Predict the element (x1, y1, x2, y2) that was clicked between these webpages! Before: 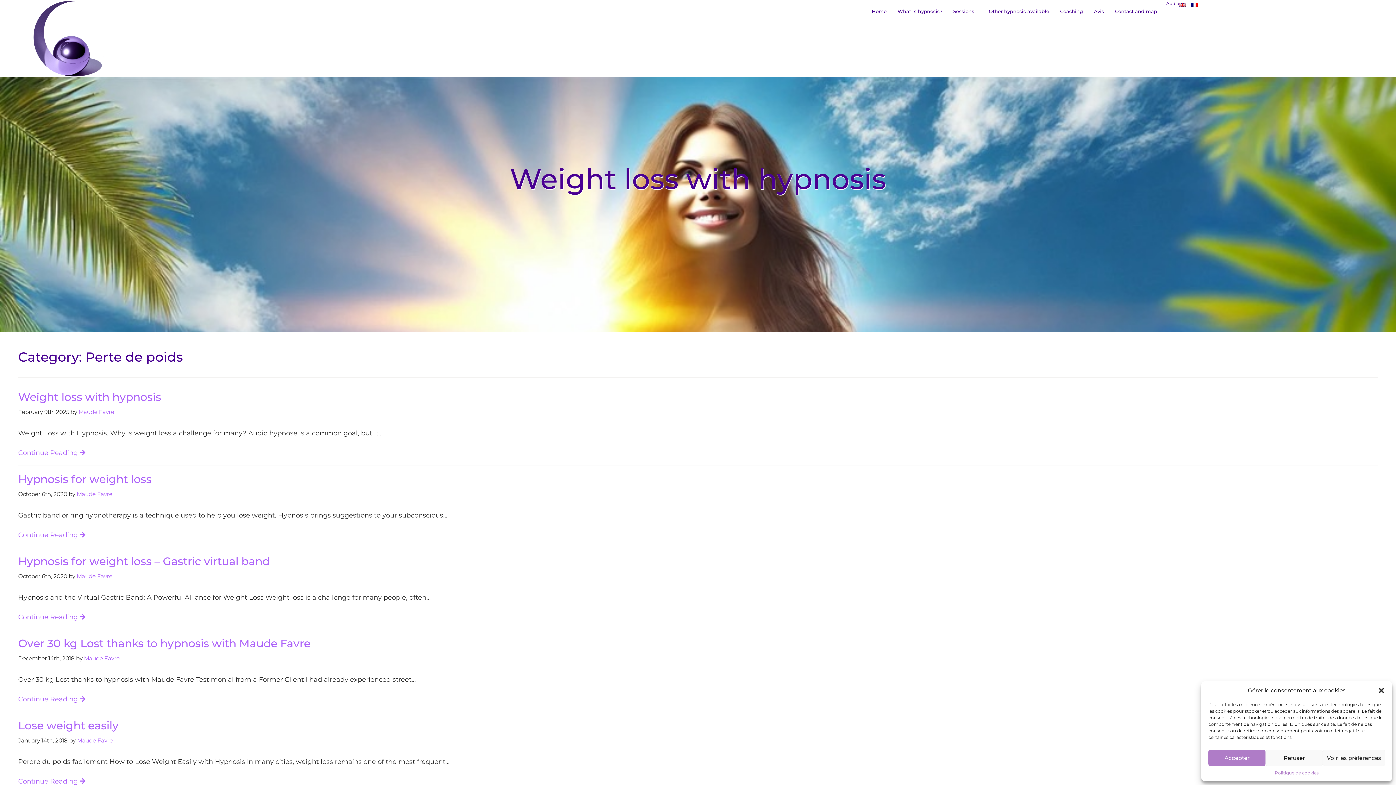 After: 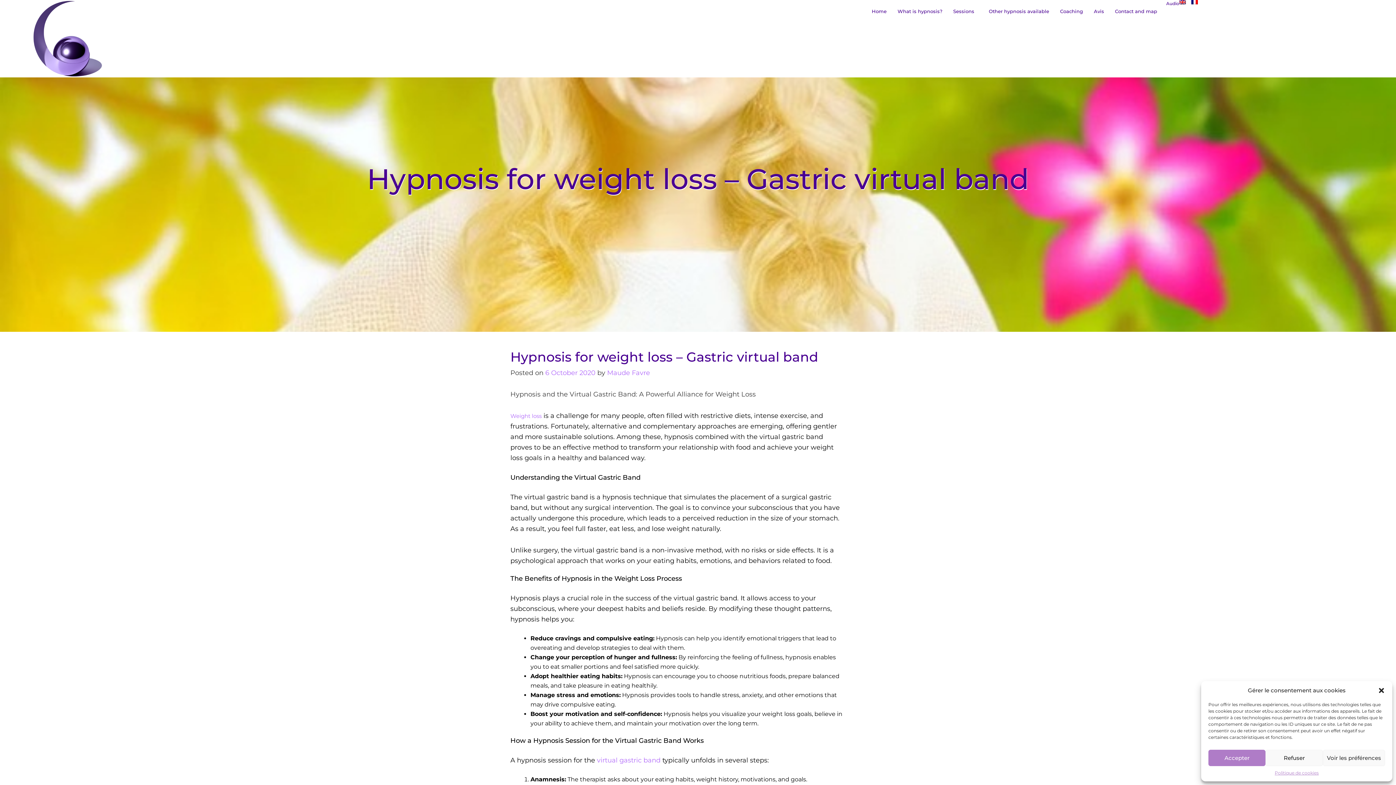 Action: label: Continue Reading  bbox: (18, 613, 85, 621)